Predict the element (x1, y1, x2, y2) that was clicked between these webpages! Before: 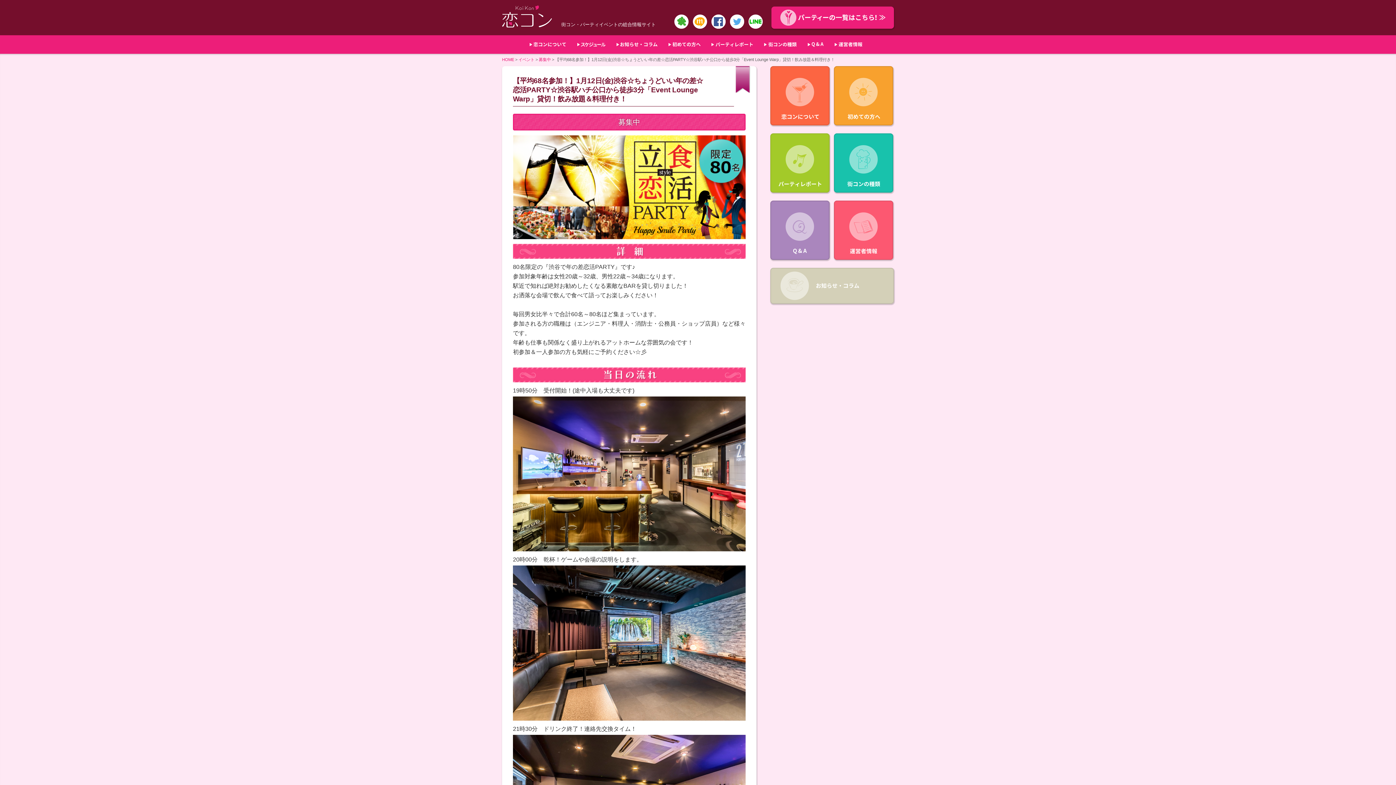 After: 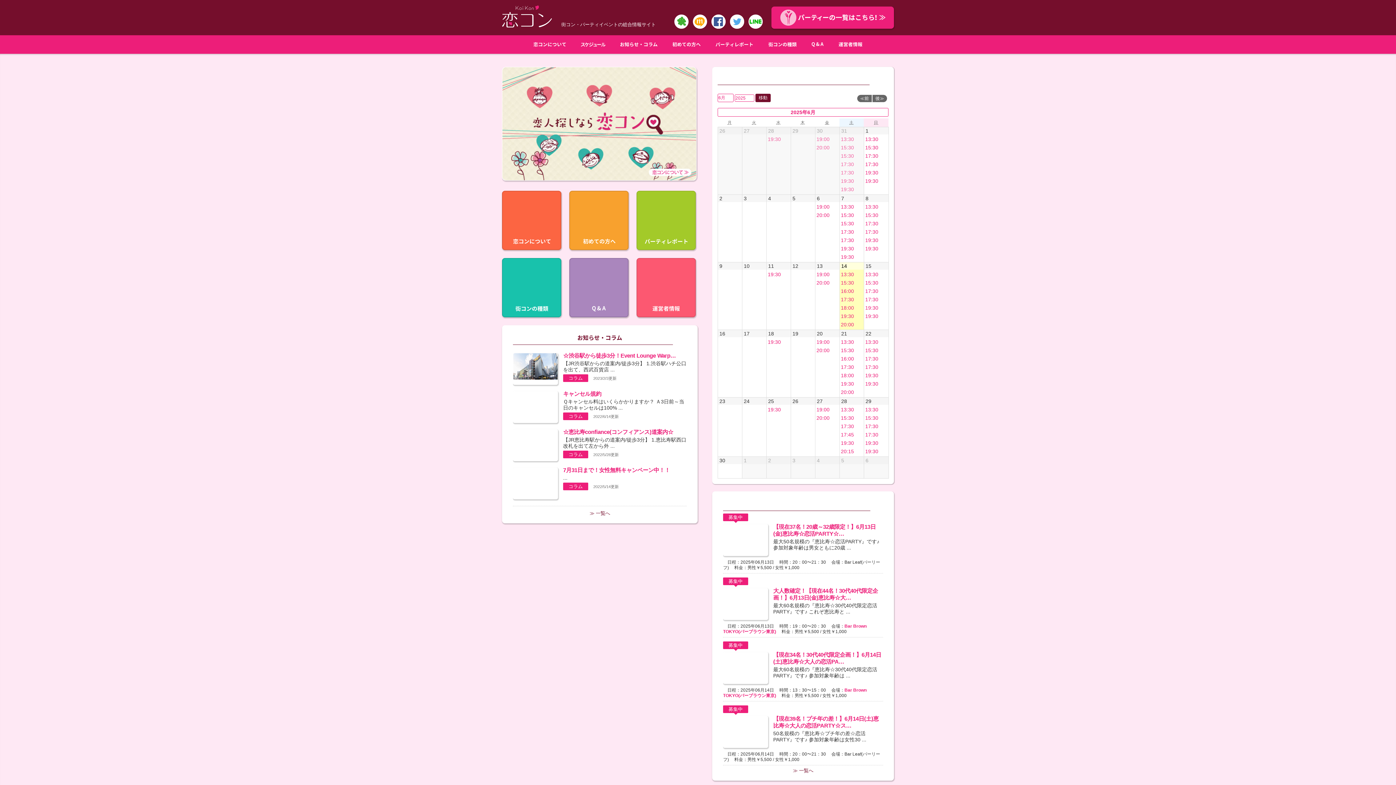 Action: bbox: (502, 22, 552, 28)